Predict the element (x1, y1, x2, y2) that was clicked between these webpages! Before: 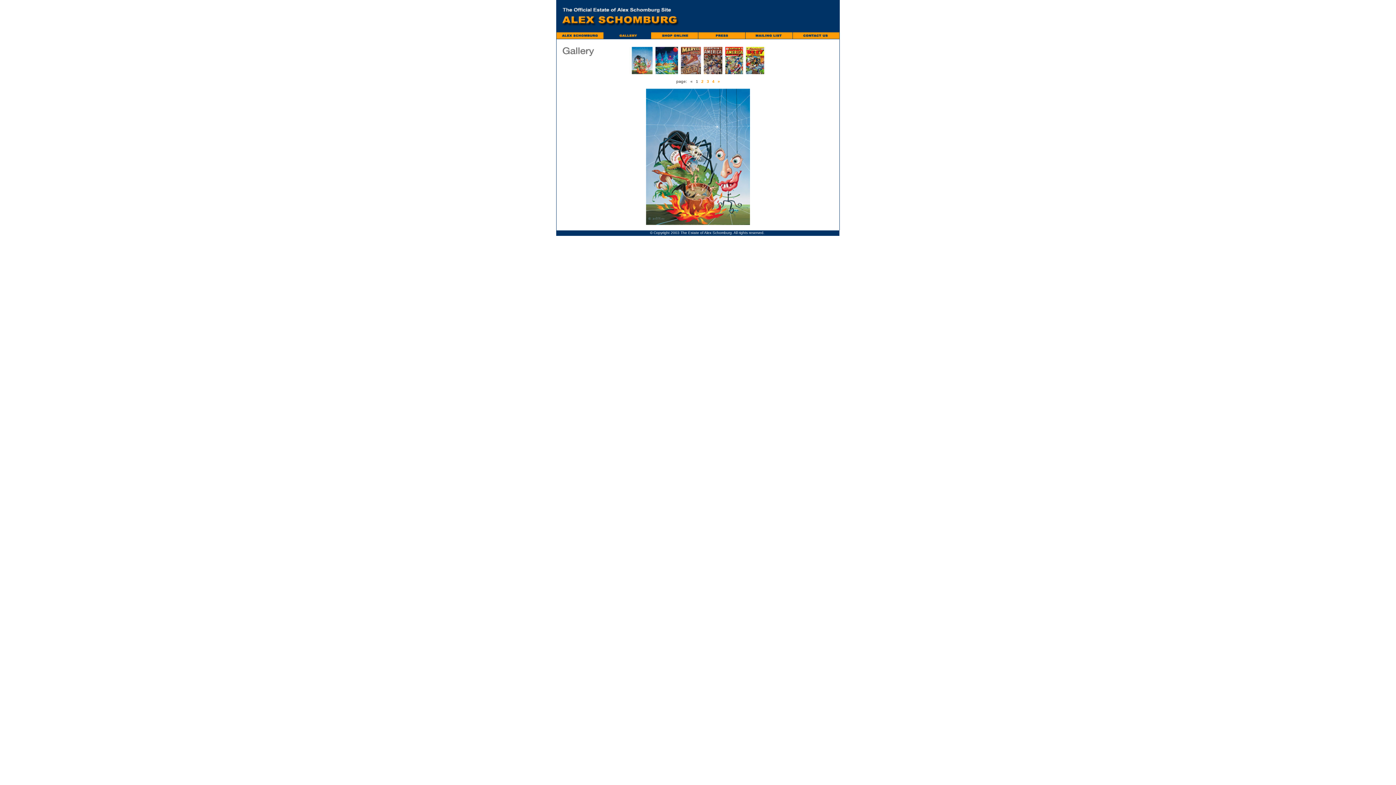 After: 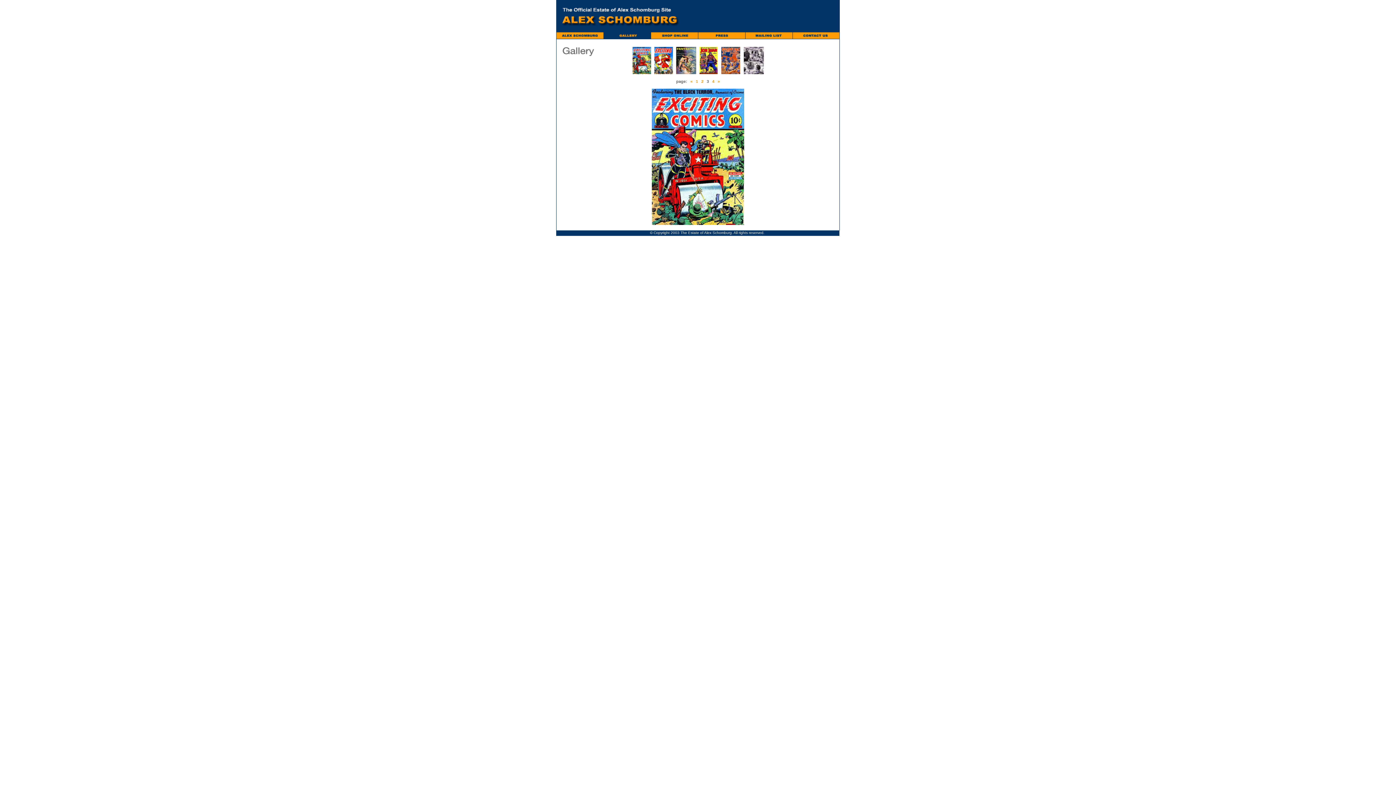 Action: bbox: (706, 79, 709, 83) label: 3